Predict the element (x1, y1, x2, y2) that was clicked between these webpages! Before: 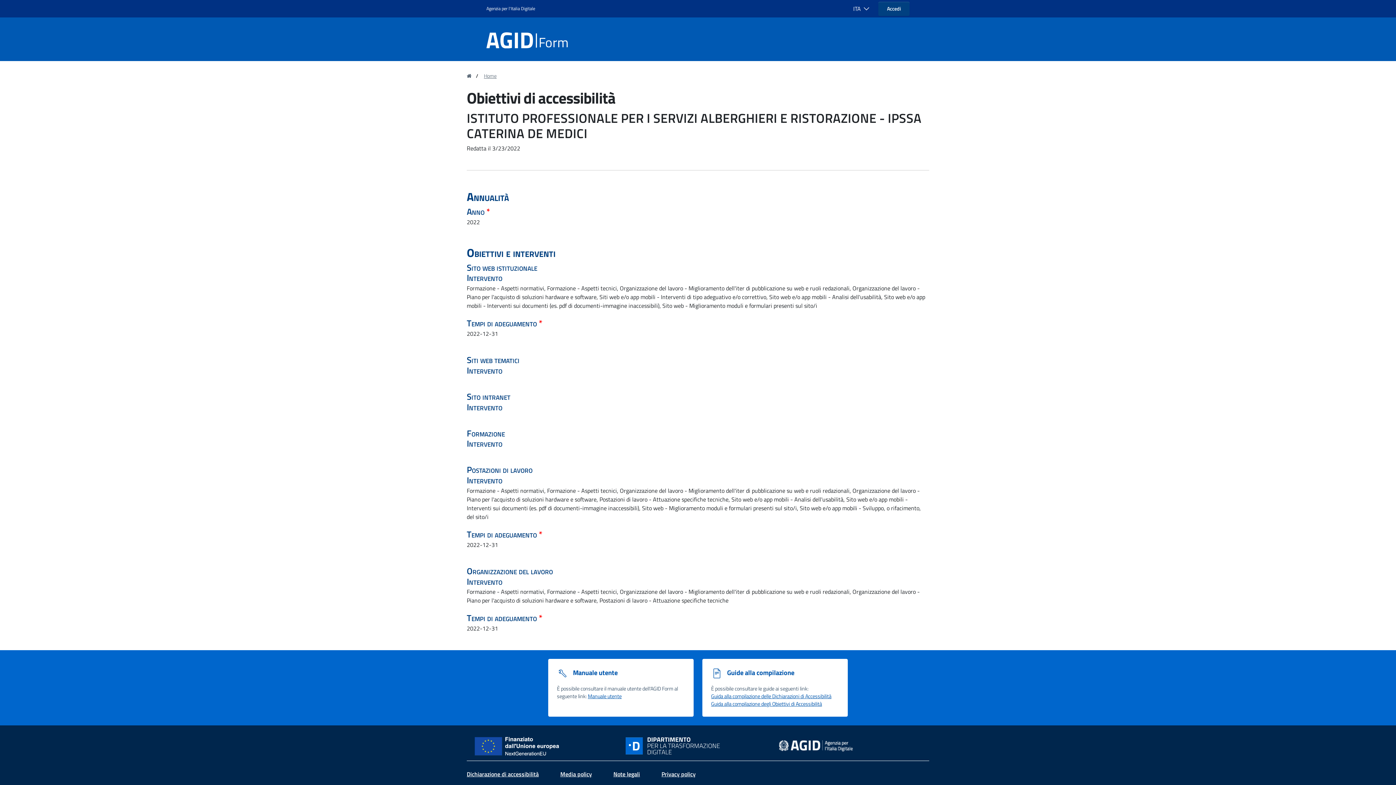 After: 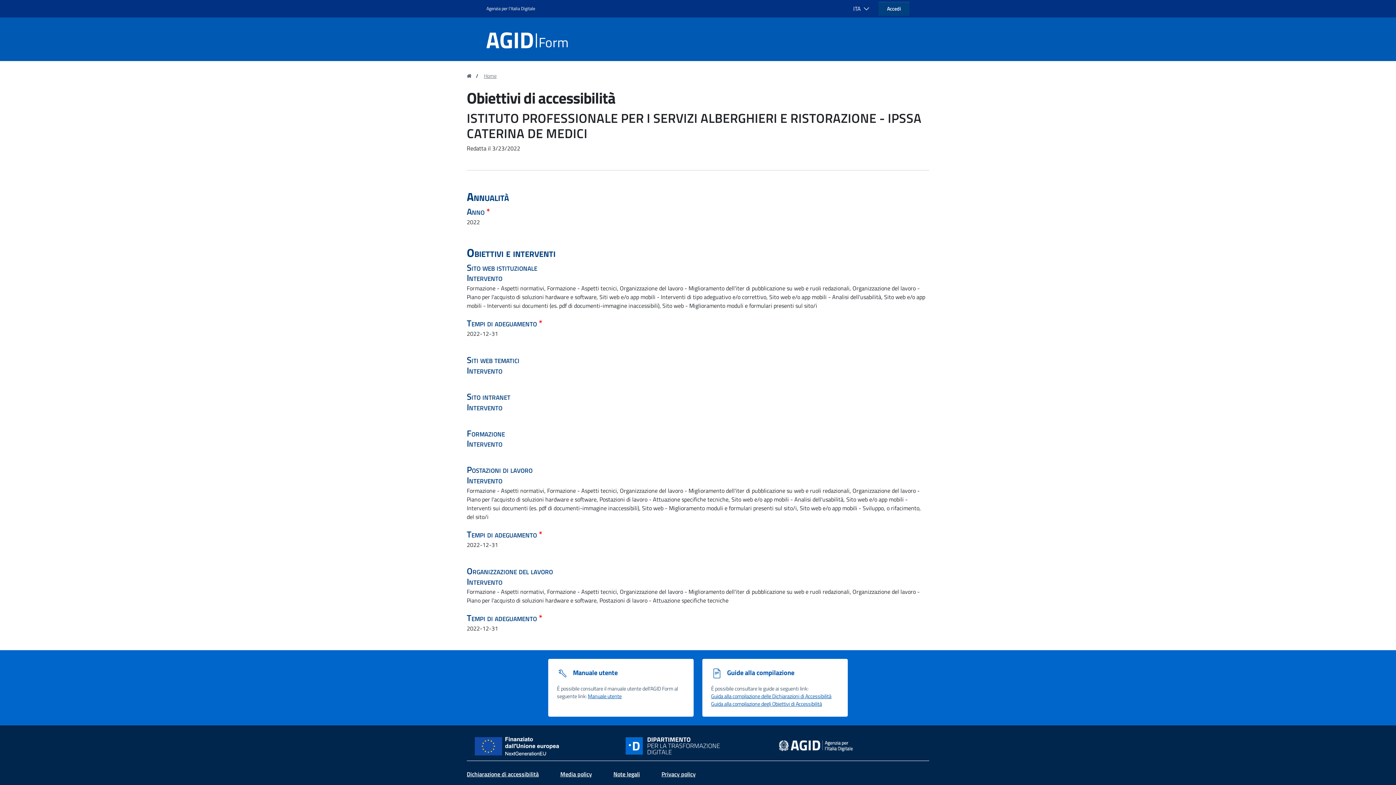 Action: label: Dichiarazione di accessibilità bbox: (466, 768, 538, 776)